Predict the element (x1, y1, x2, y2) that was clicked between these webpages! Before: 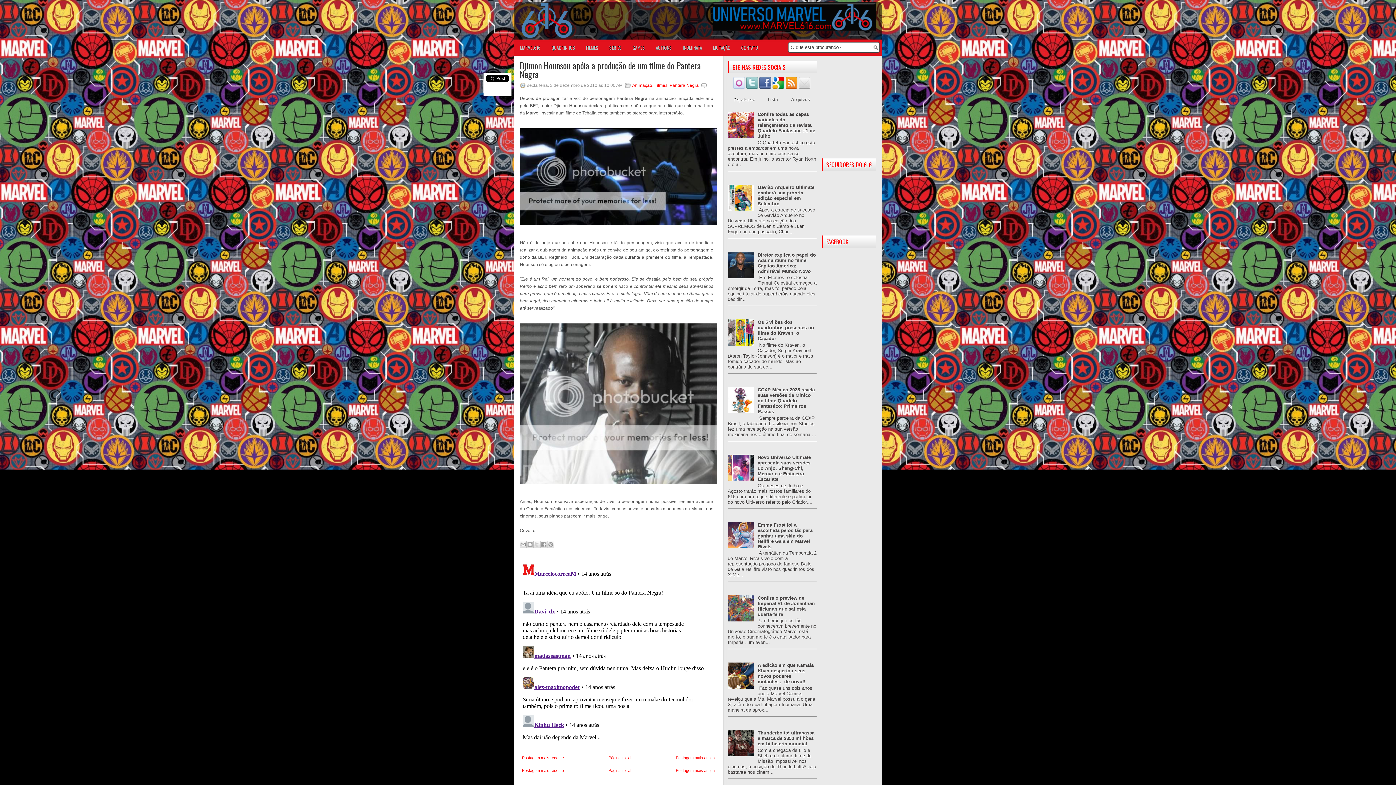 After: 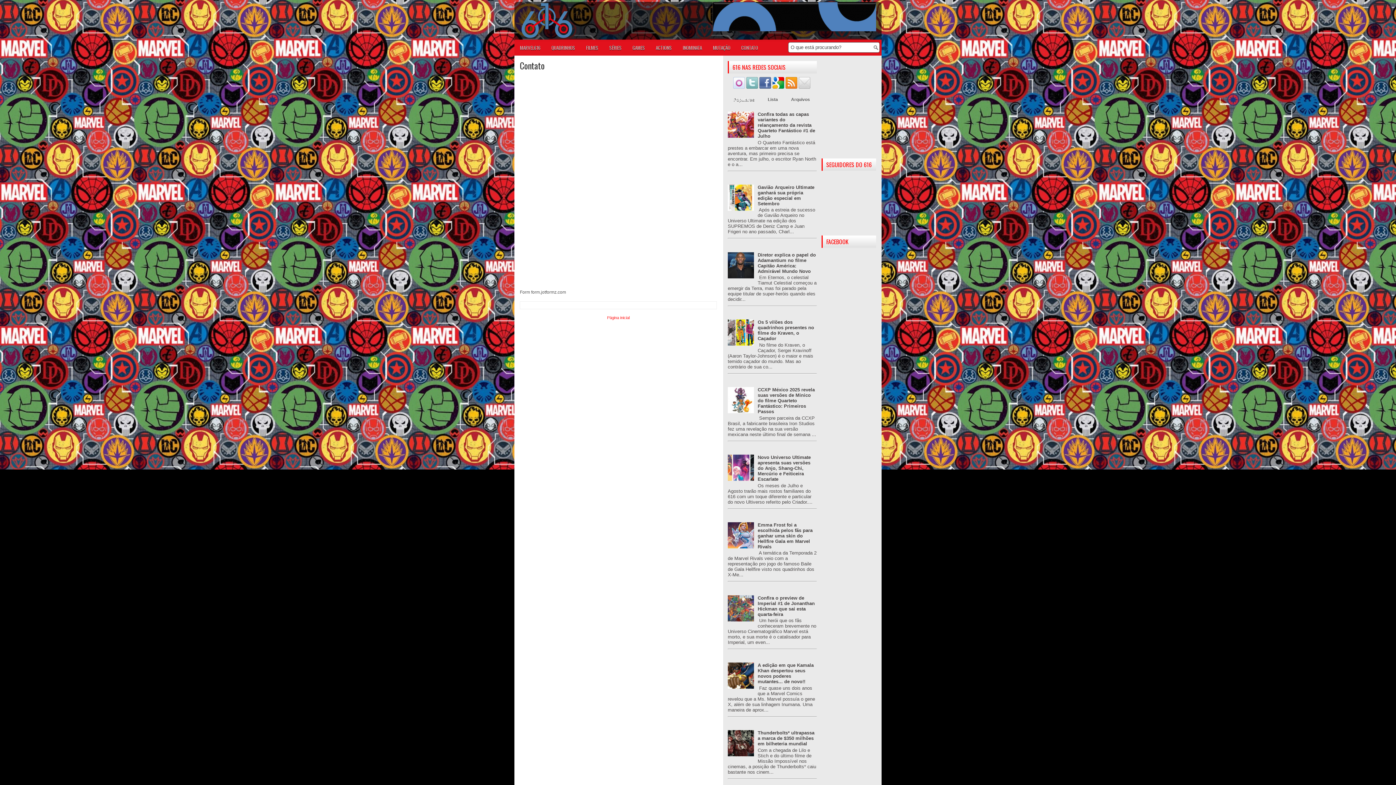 Action: label: CONTATO bbox: (736, 39, 763, 55)